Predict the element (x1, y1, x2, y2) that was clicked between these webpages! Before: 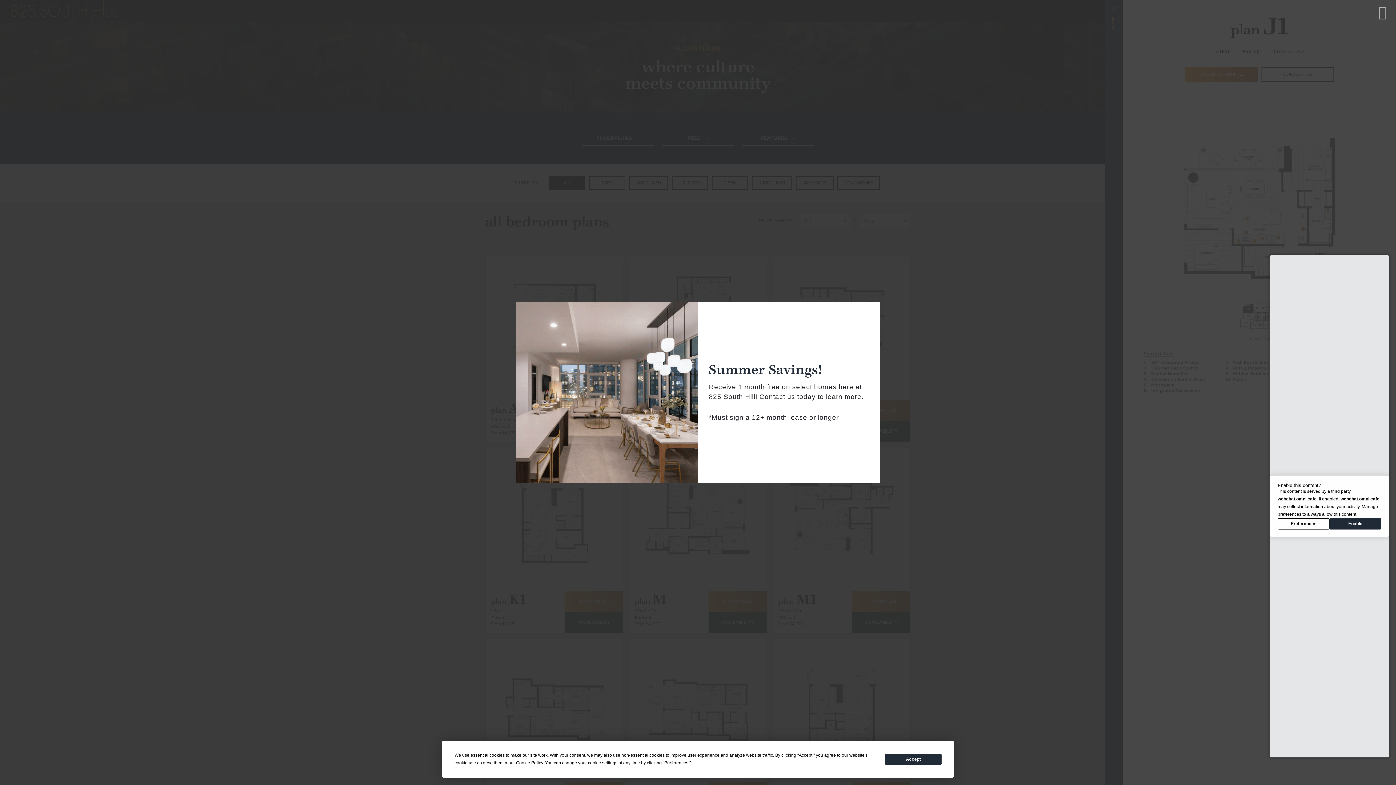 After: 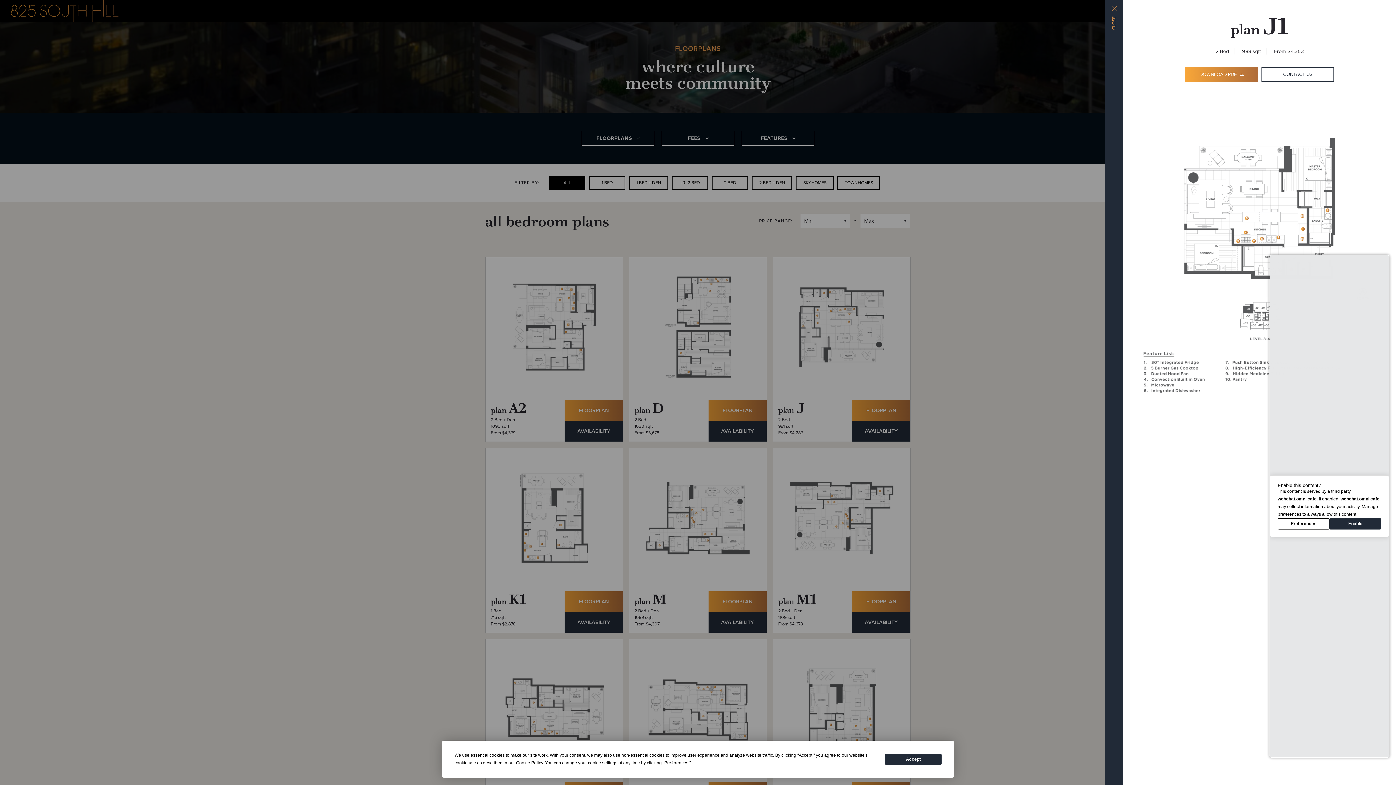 Action: label: Close bbox: (1375, 5, 1390, 19)